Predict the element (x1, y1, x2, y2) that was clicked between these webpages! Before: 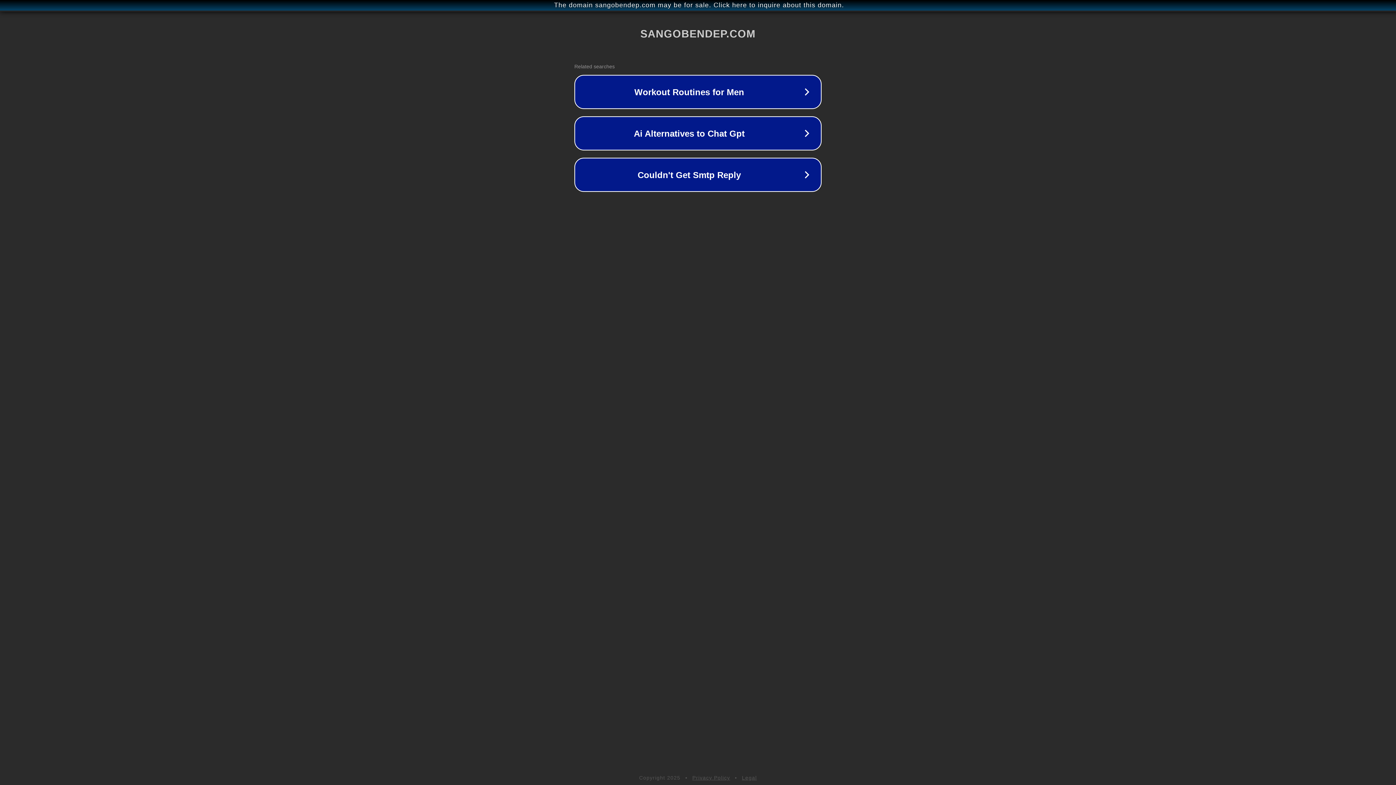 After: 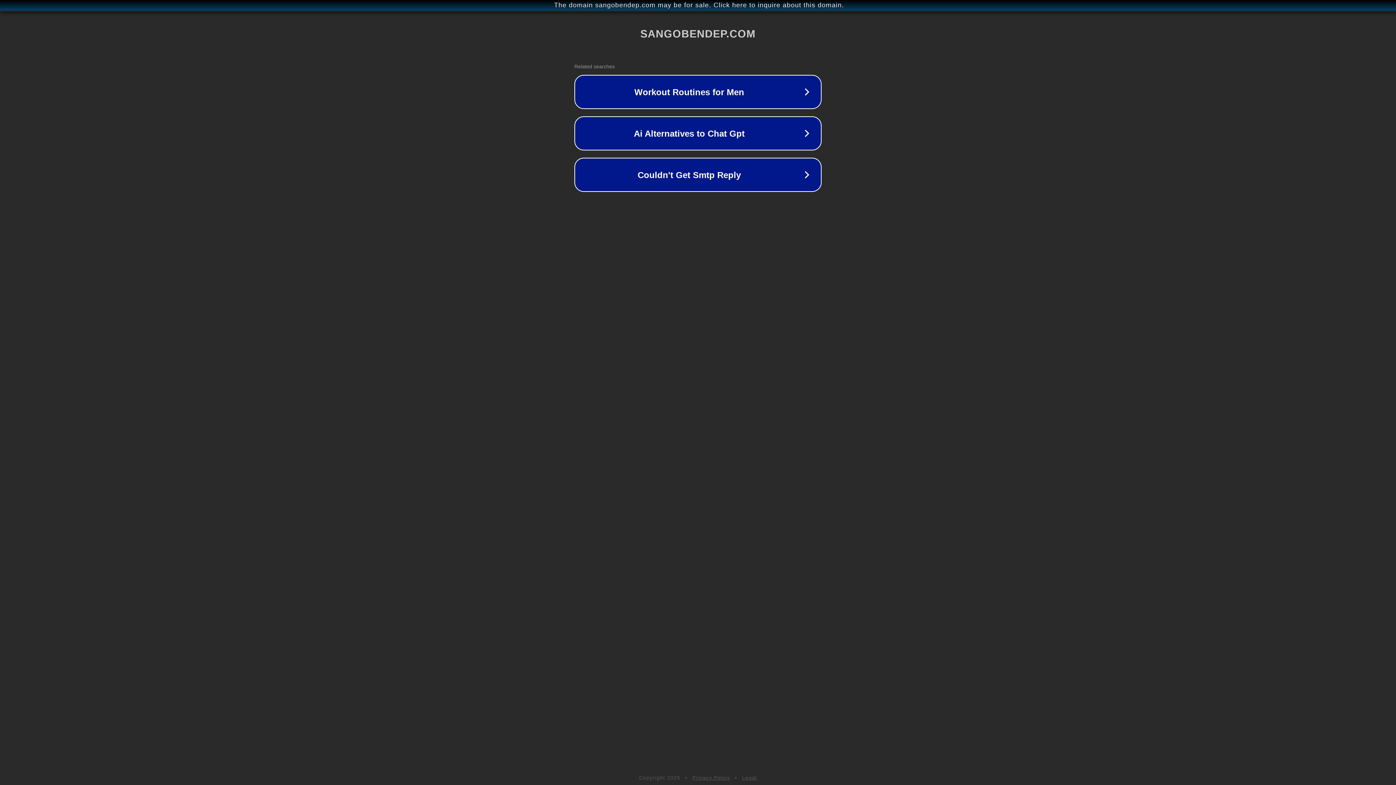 Action: bbox: (742, 775, 757, 781) label: Legal